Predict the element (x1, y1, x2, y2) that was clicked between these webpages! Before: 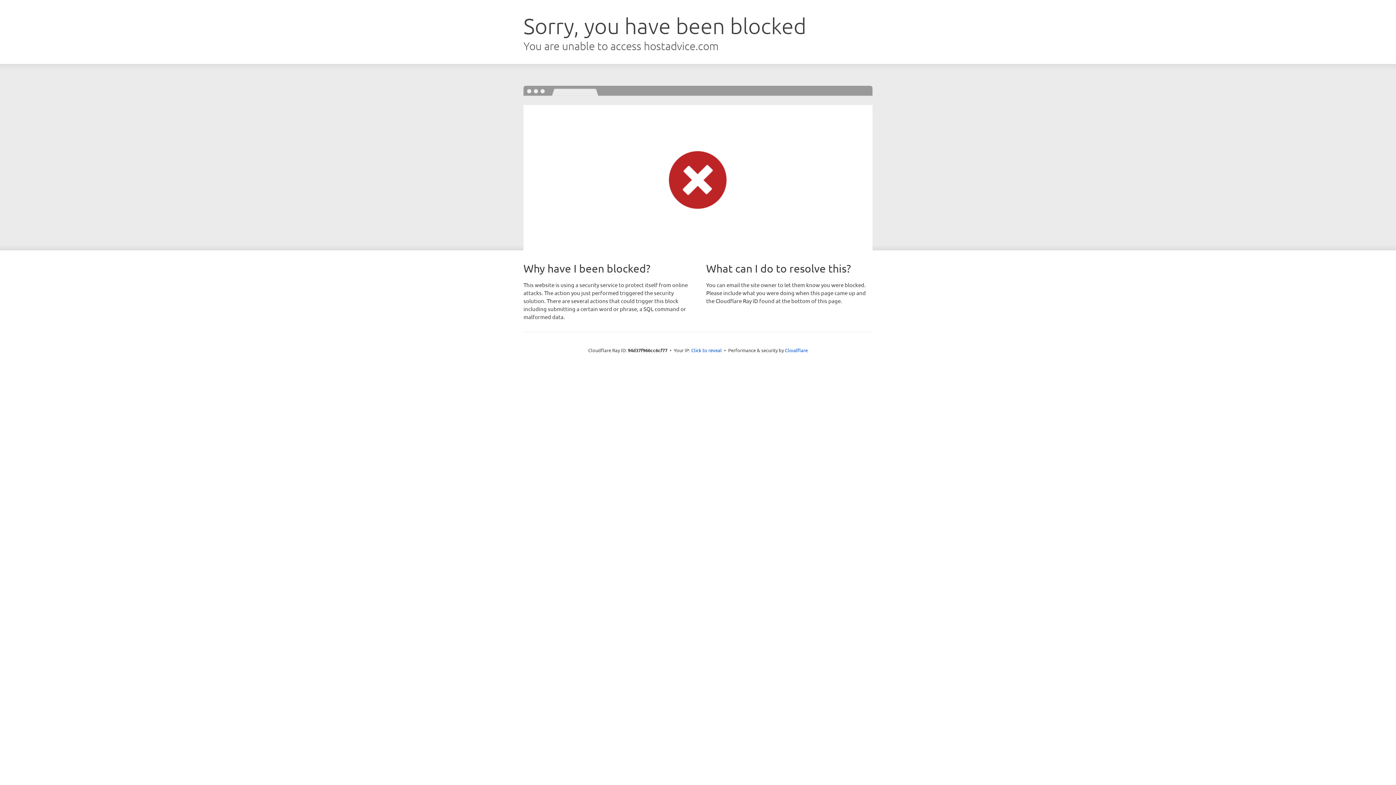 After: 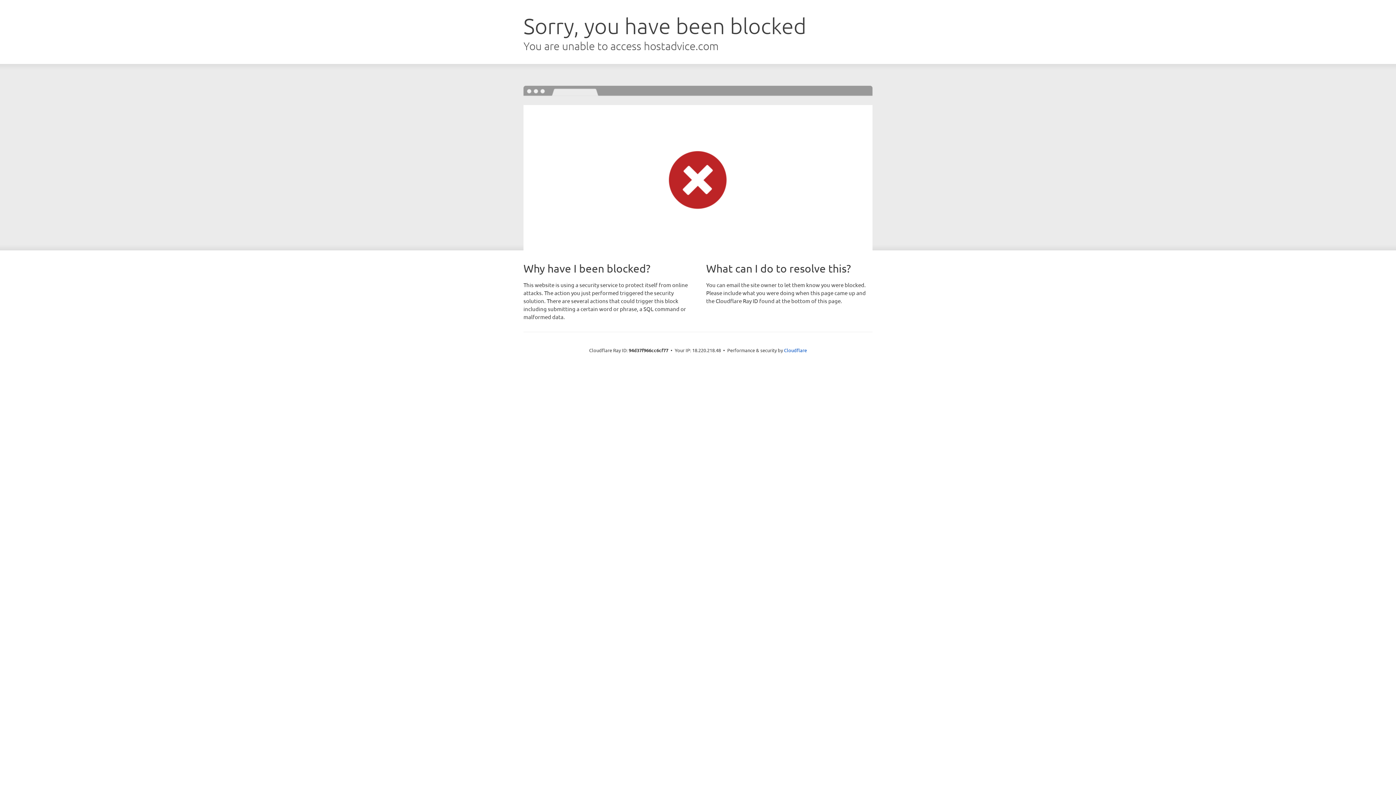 Action: label: Click to reveal bbox: (691, 346, 722, 353)